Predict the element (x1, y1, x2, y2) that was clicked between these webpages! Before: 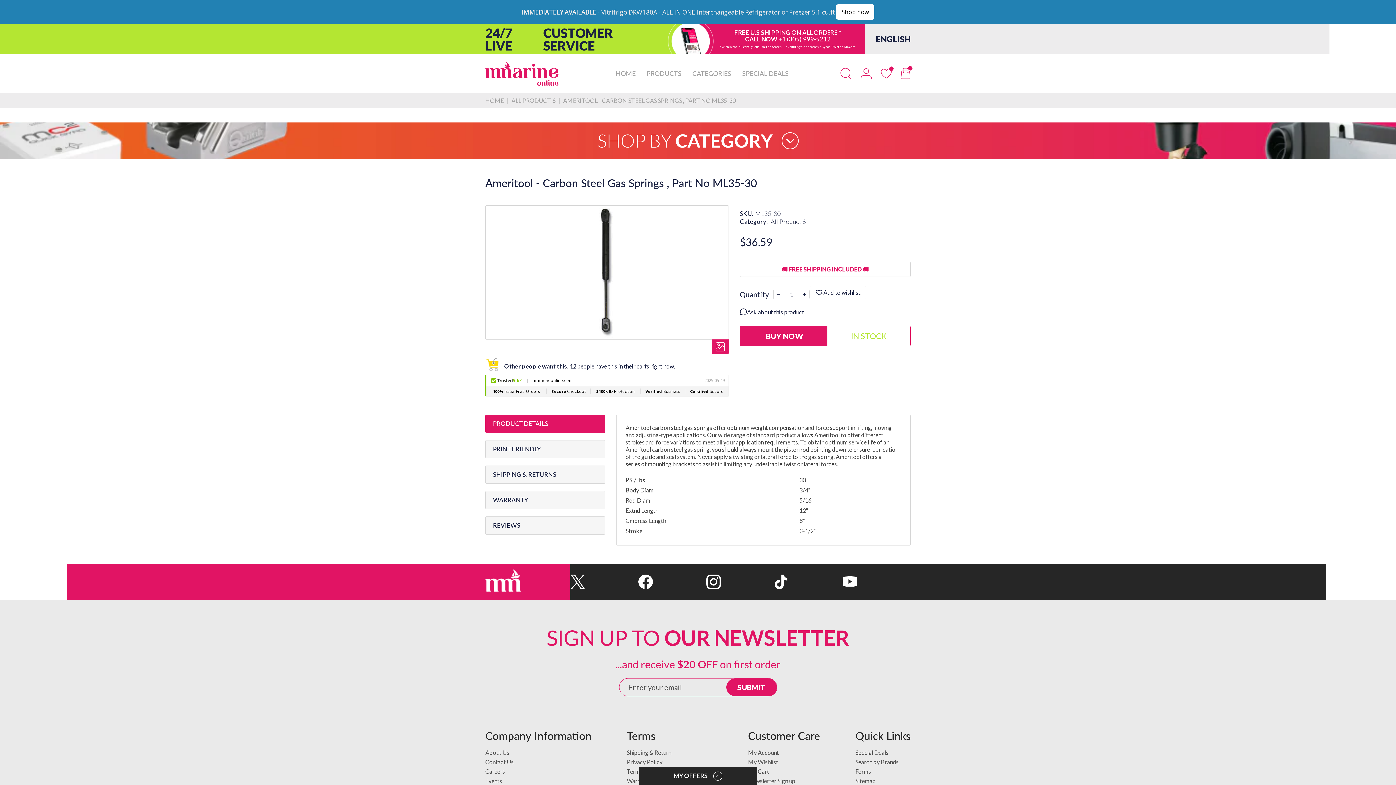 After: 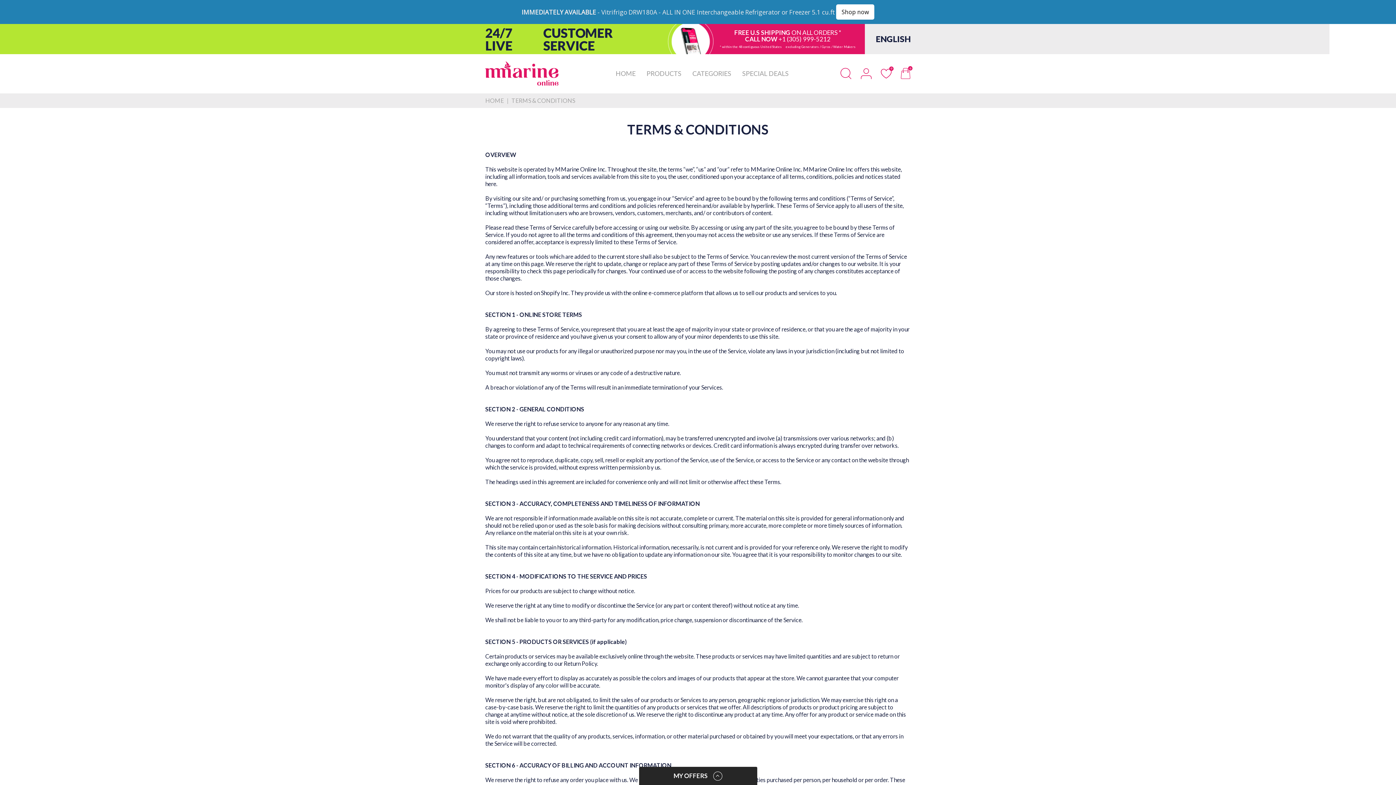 Action: bbox: (627, 744, 678, 751) label: Terms and Condition